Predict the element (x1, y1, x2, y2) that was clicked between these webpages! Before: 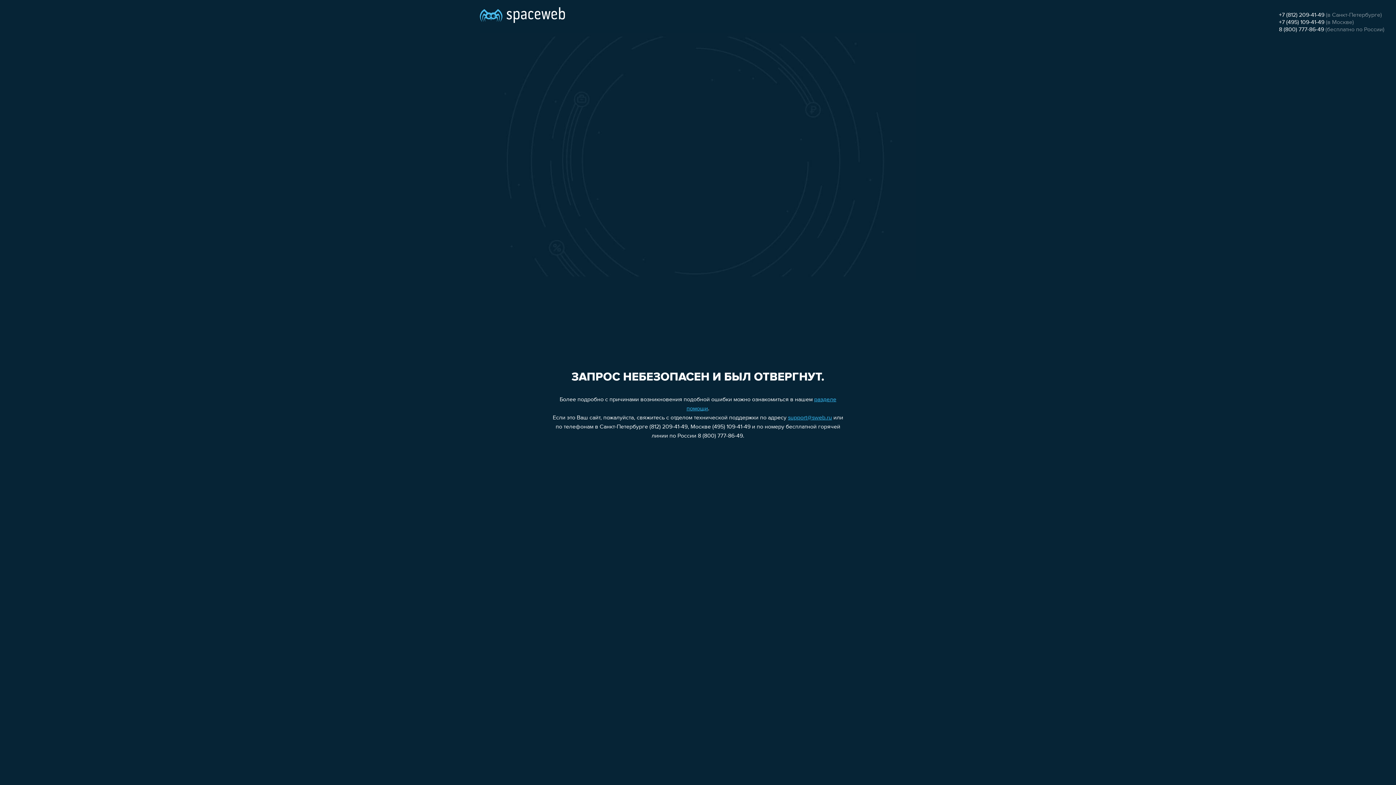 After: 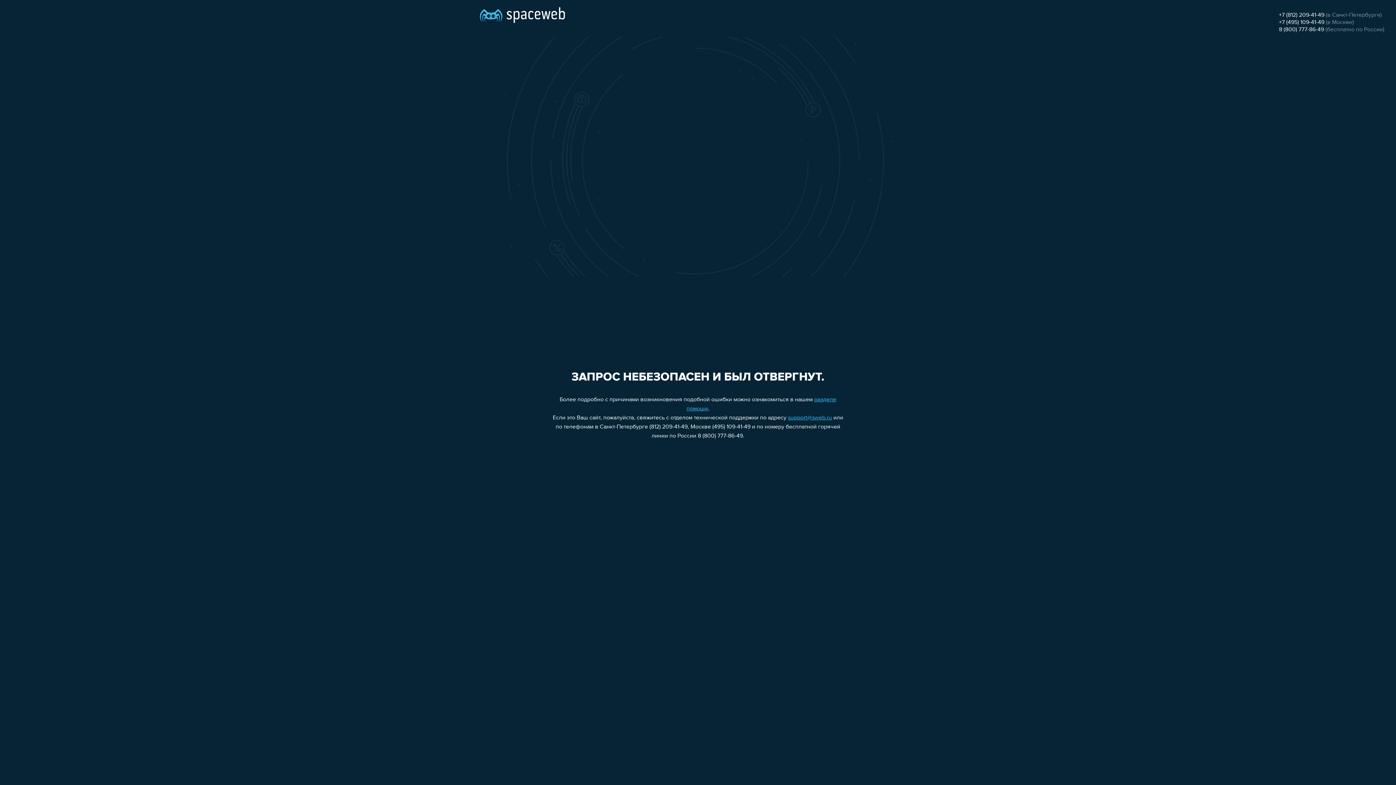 Action: bbox: (1279, 26, 1324, 32) label: 8 (800) 777-86-49